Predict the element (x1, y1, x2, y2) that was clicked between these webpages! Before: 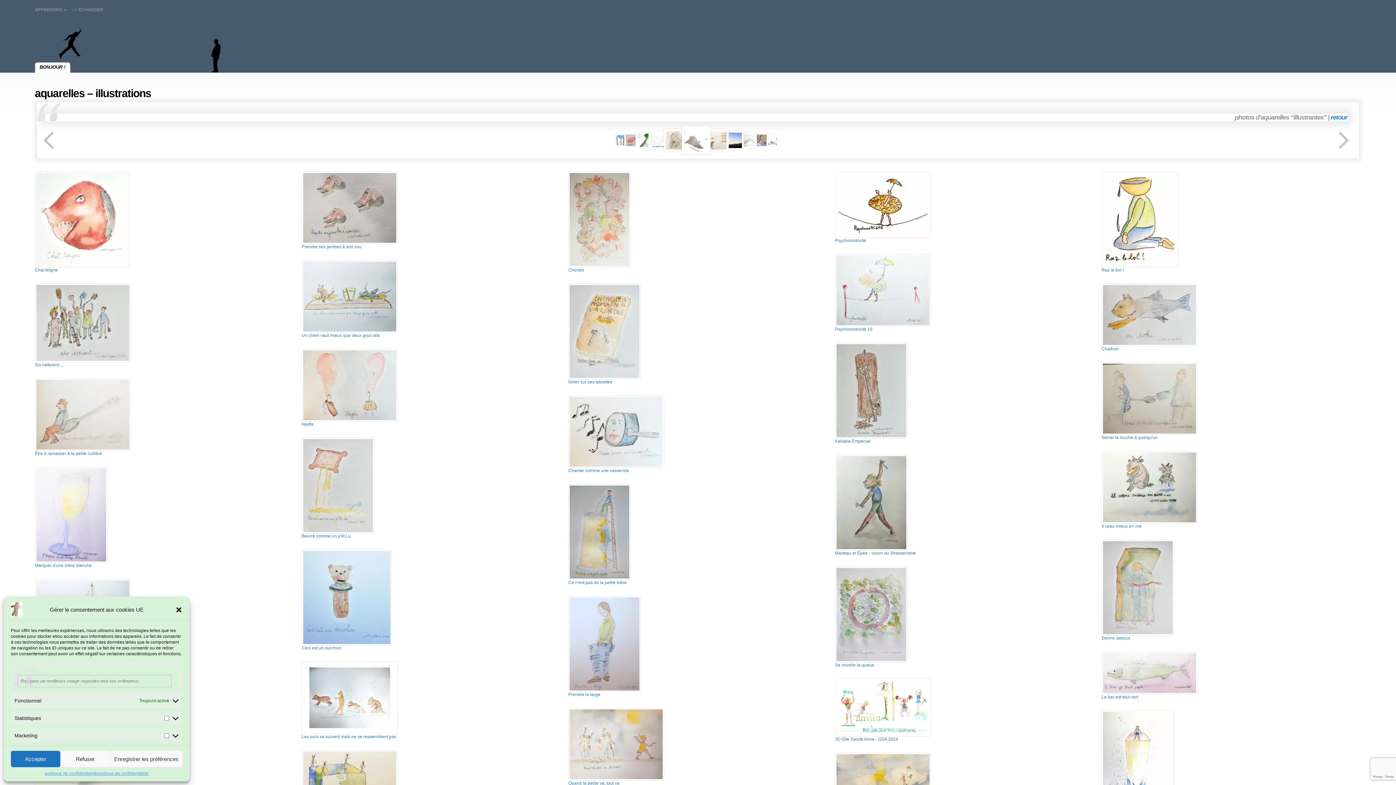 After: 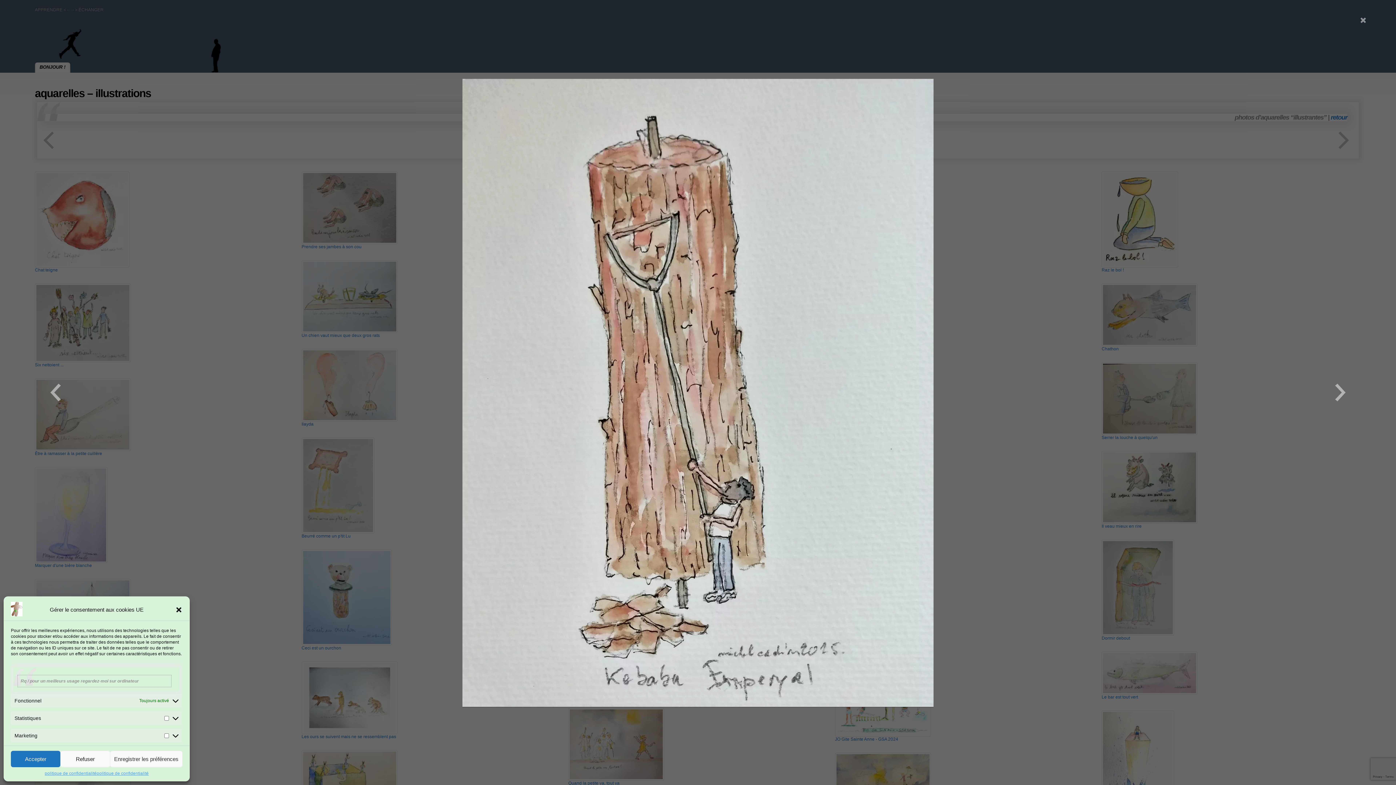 Action: label: Kebaba Emperyal bbox: (835, 342, 1094, 444)